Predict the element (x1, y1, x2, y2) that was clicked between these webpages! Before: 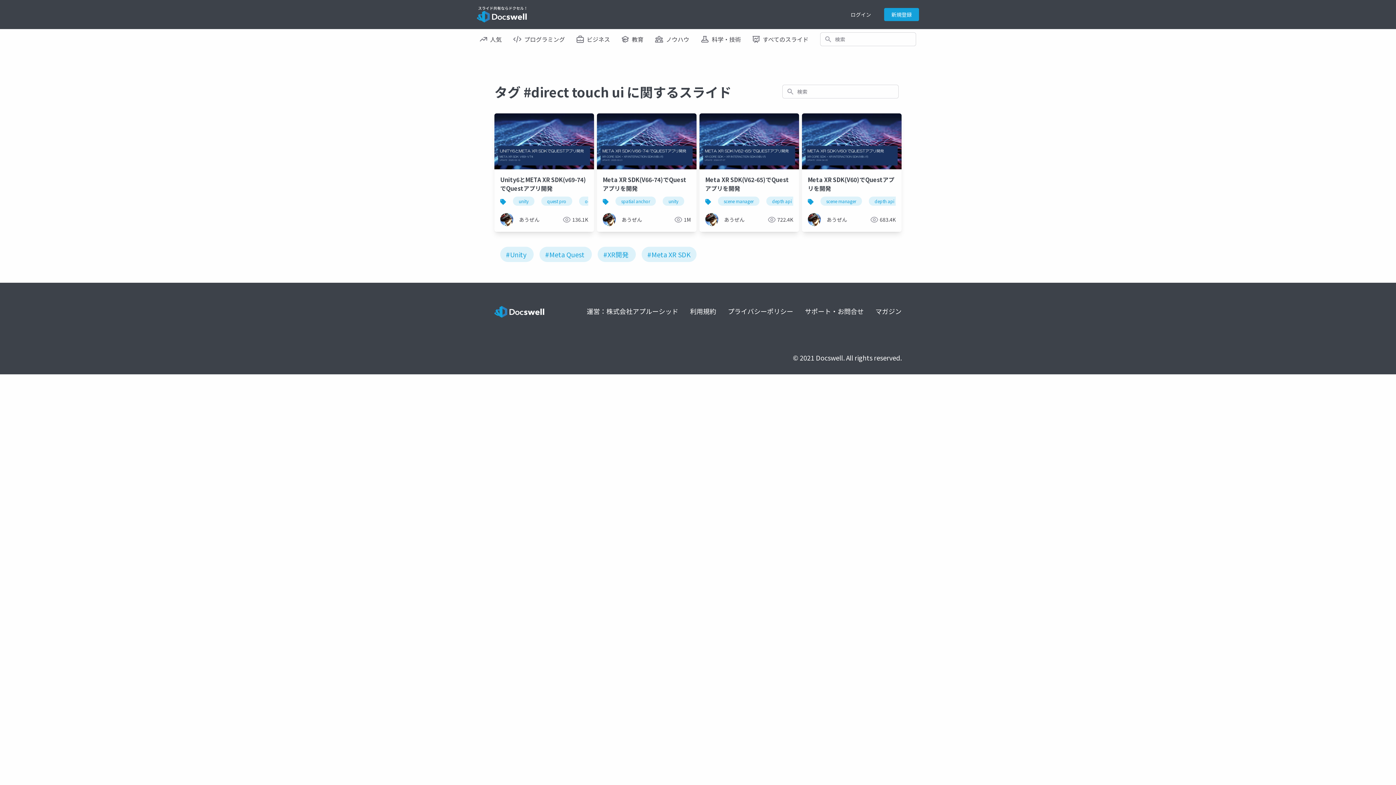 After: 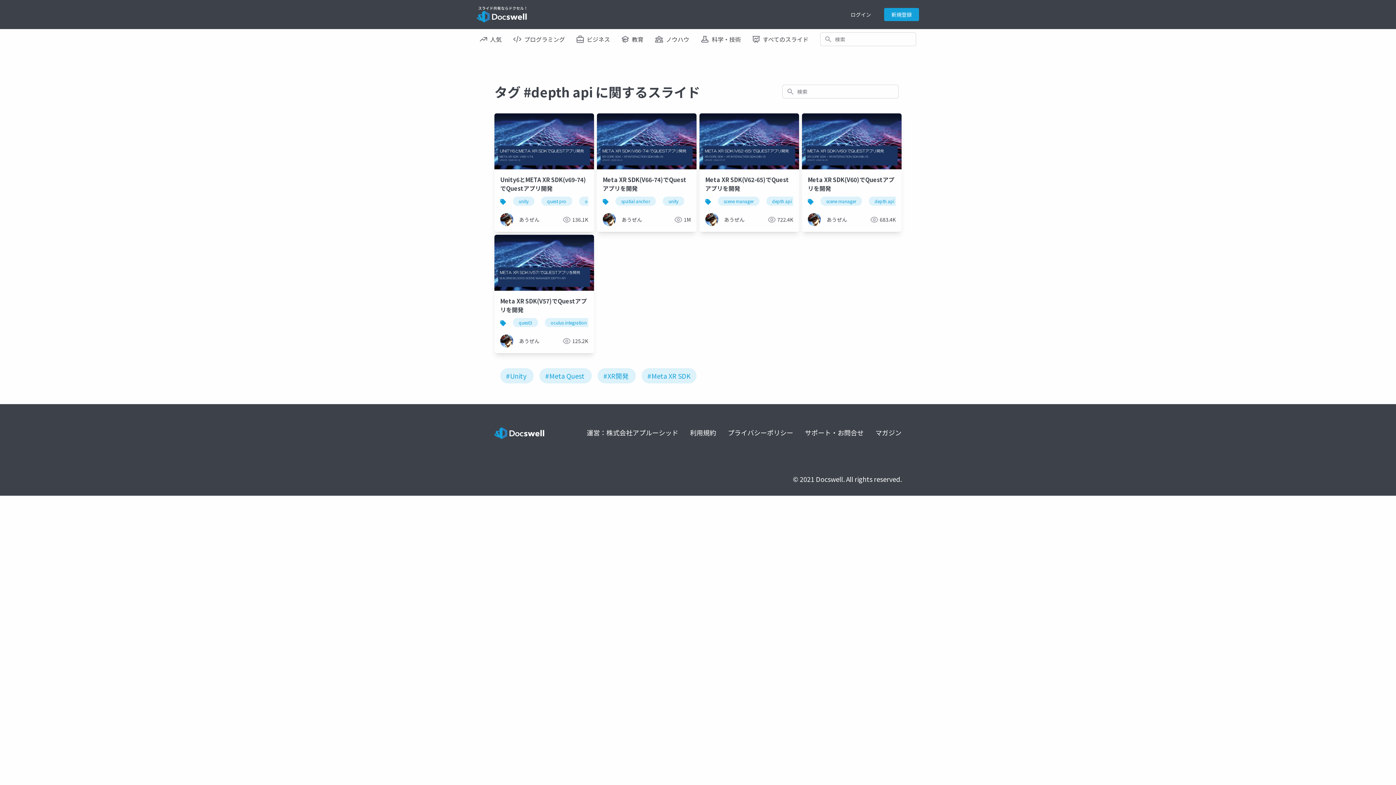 Action: bbox: (869, 196, 900, 205) label: depth api